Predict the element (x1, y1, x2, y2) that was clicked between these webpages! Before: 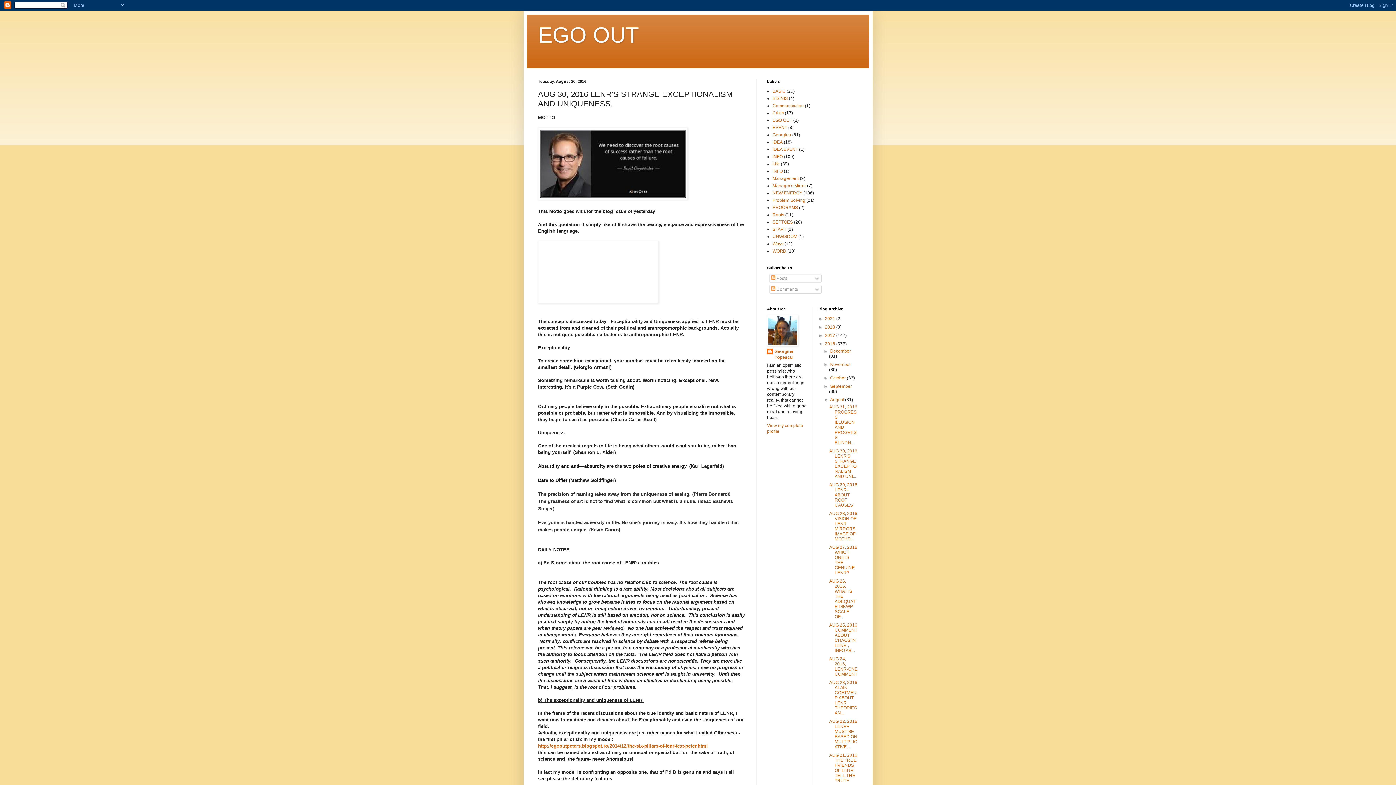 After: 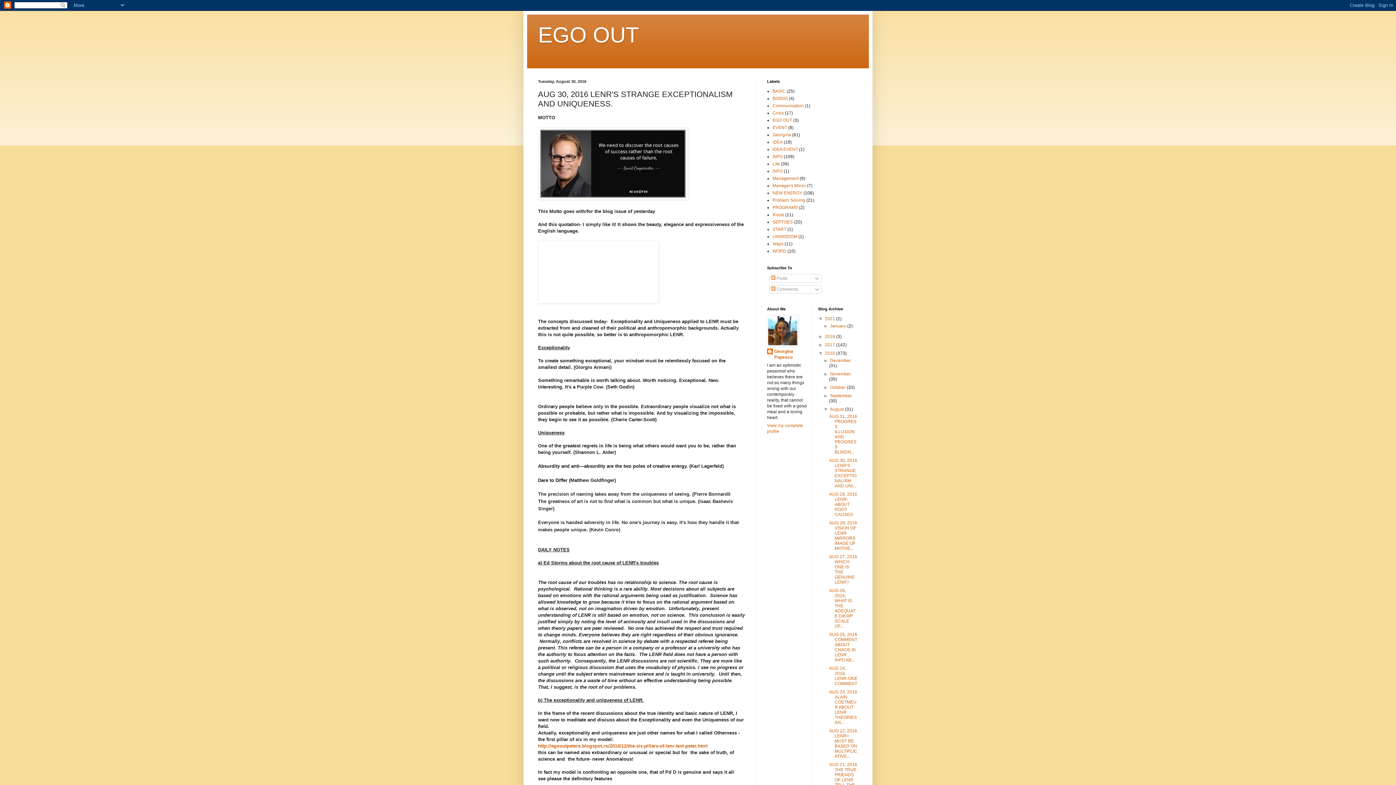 Action: bbox: (818, 316, 825, 321) label: ►  